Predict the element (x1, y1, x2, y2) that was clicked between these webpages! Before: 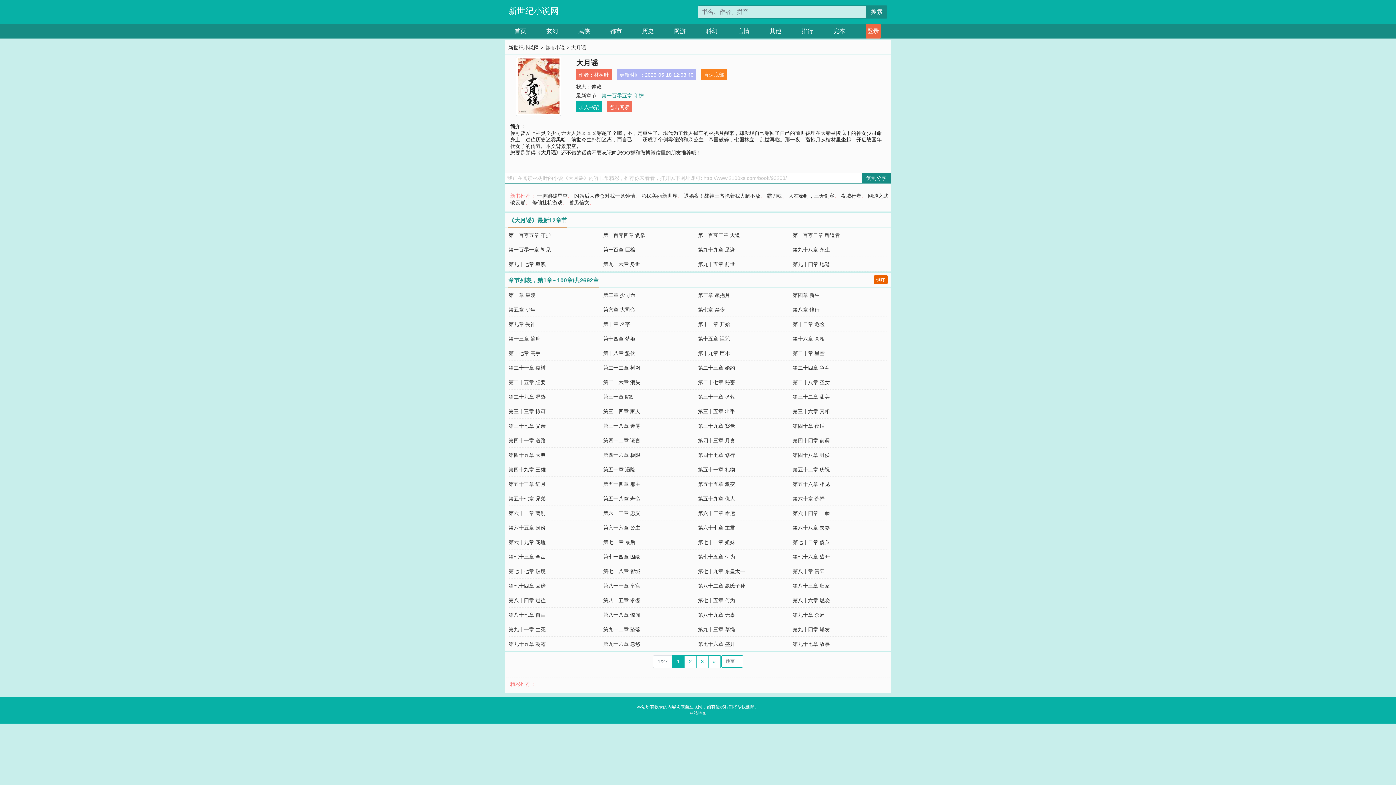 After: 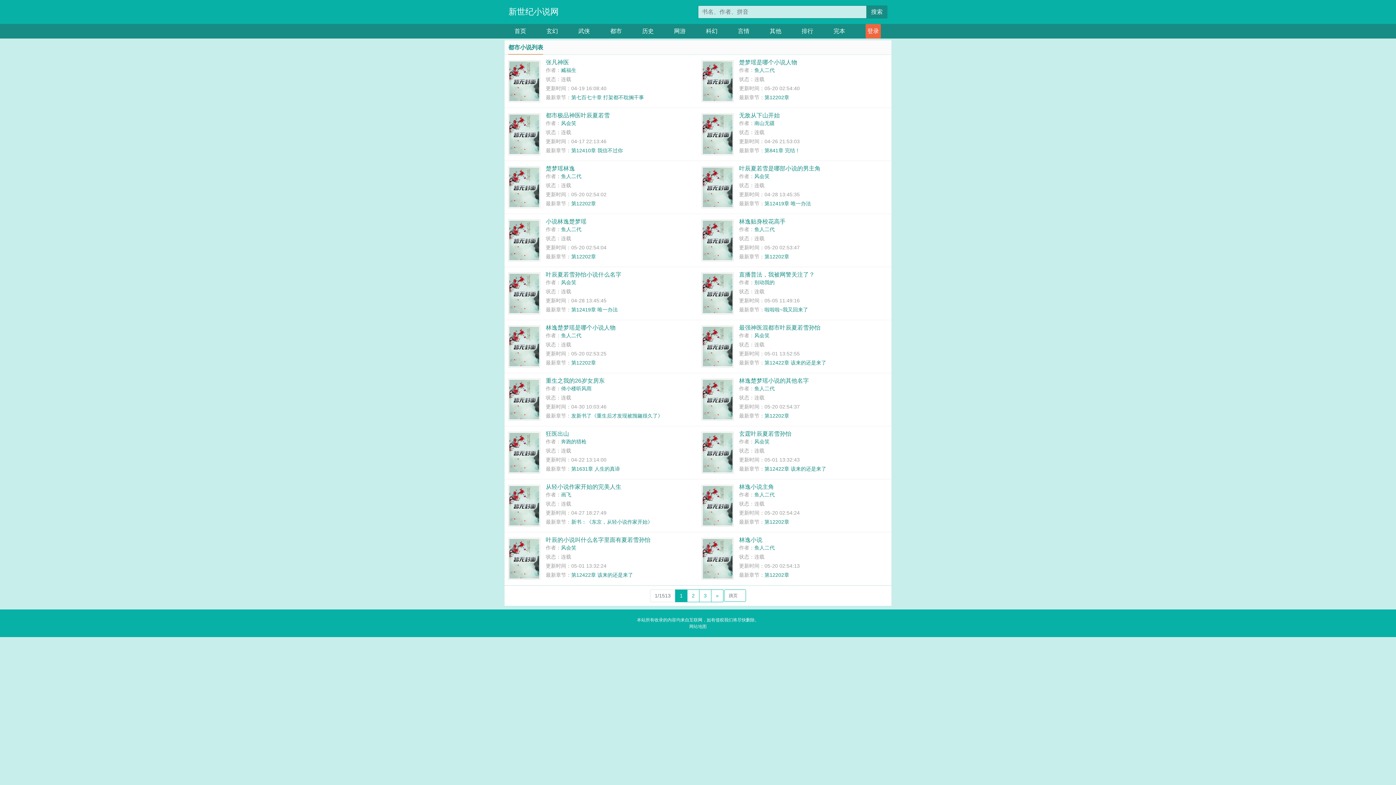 Action: bbox: (544, 44, 565, 50) label: 都市小说